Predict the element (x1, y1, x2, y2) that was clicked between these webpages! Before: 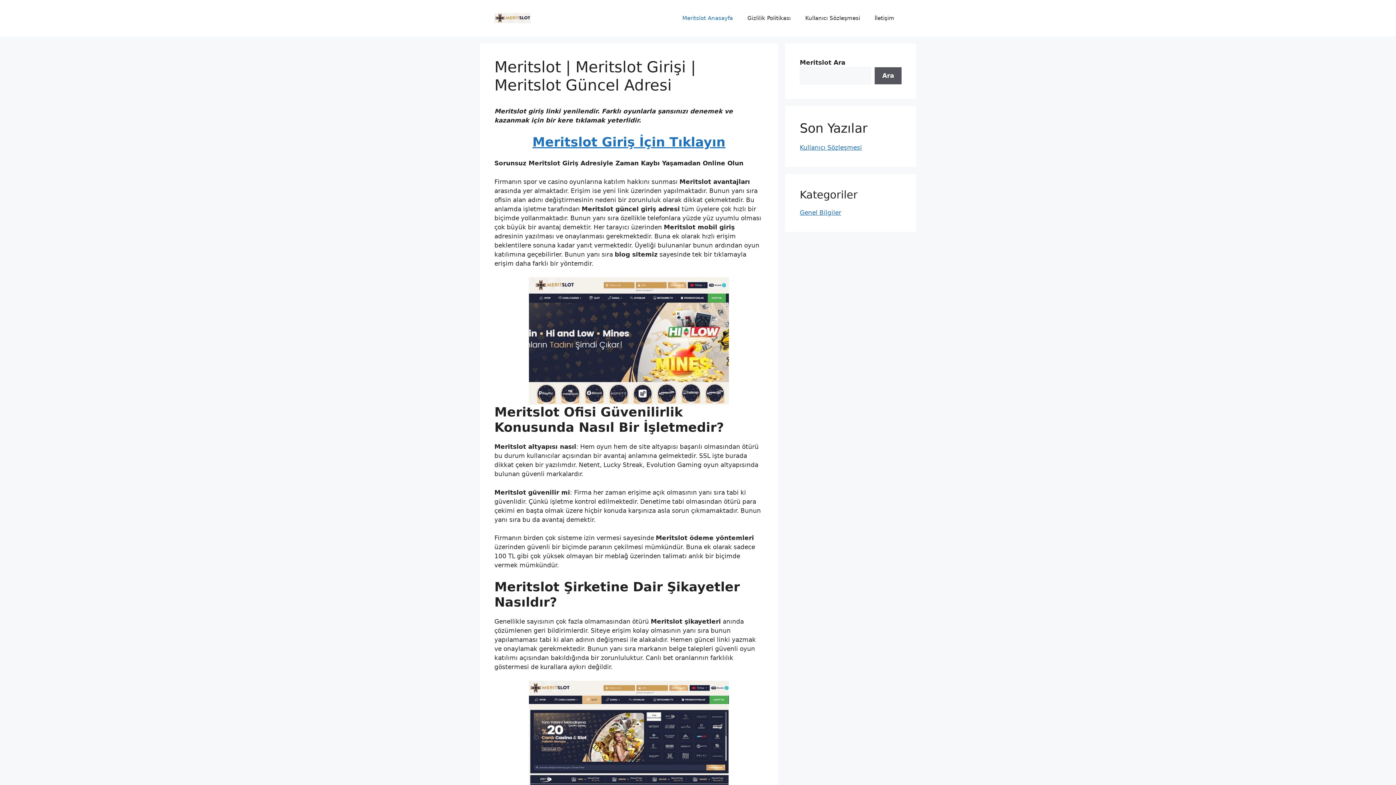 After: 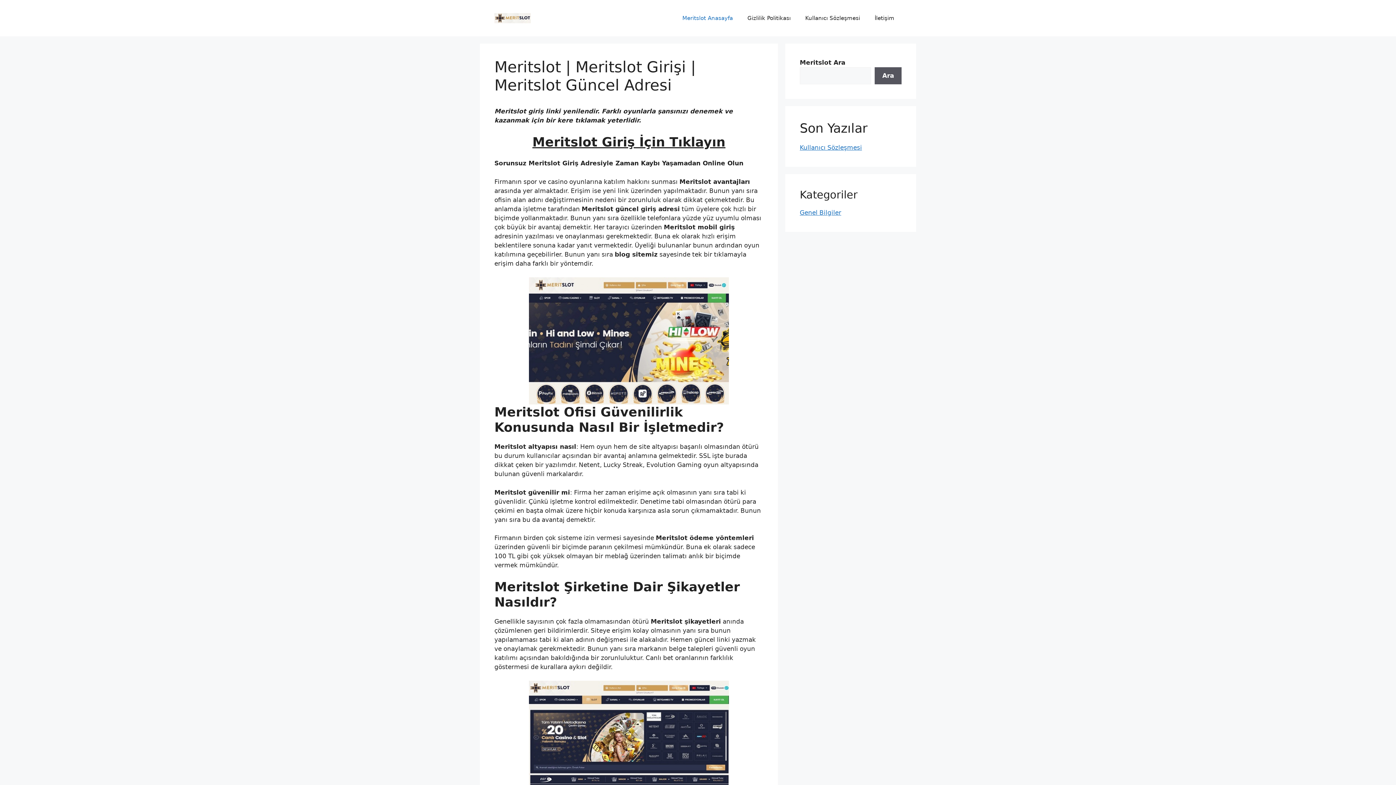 Action: bbox: (532, 134, 725, 149) label: Meritslot Giriş İçin Tıklayın